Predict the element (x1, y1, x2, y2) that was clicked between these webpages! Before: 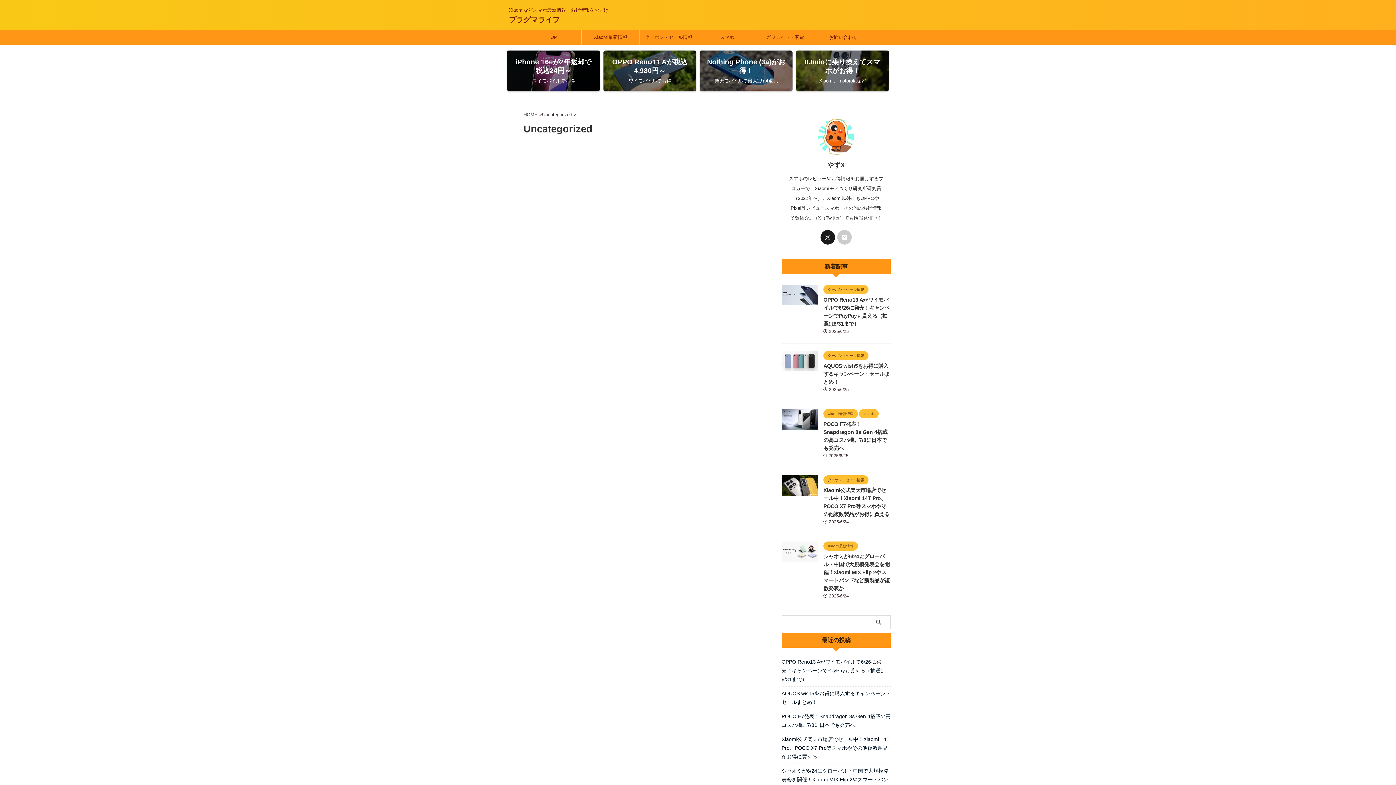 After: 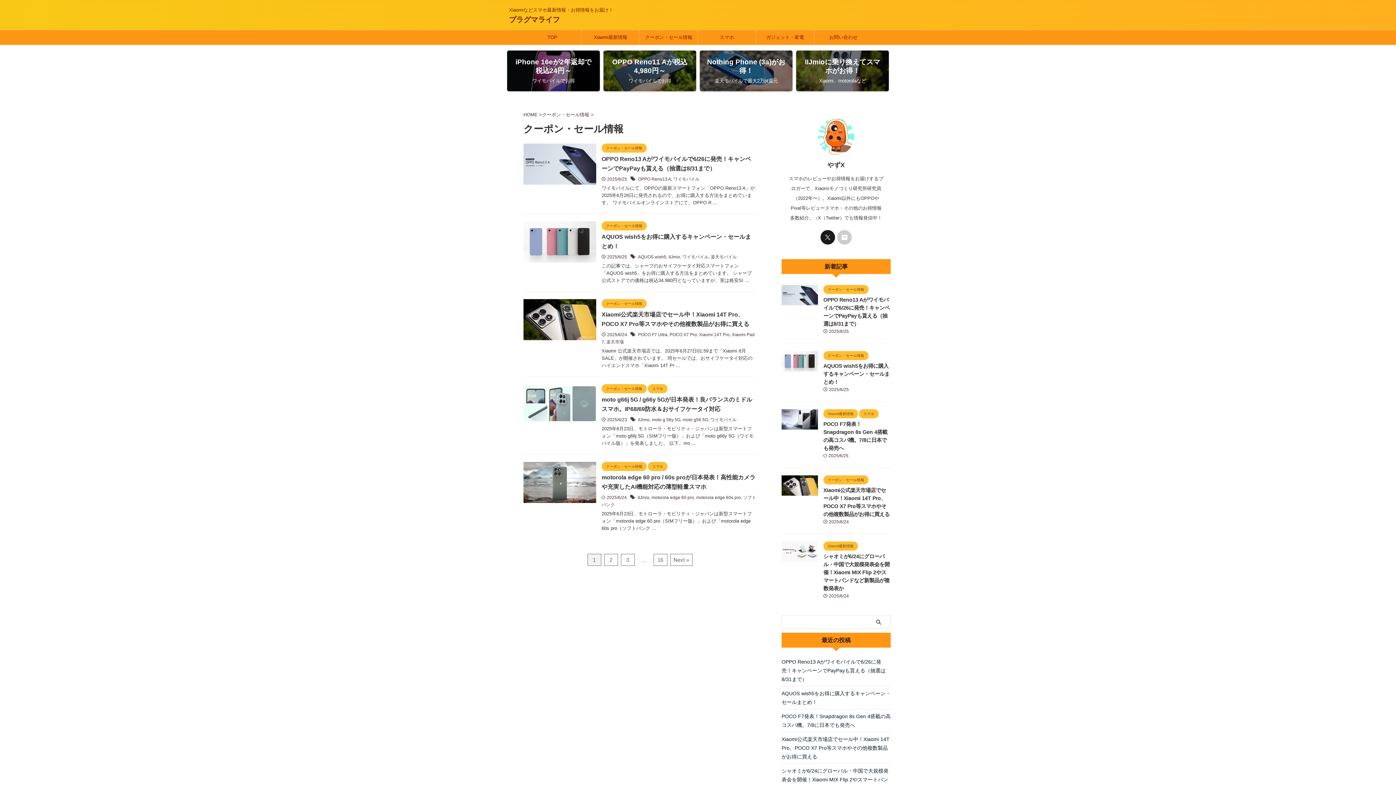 Action: label: クーポン・セール情報 bbox: (823, 353, 868, 358)